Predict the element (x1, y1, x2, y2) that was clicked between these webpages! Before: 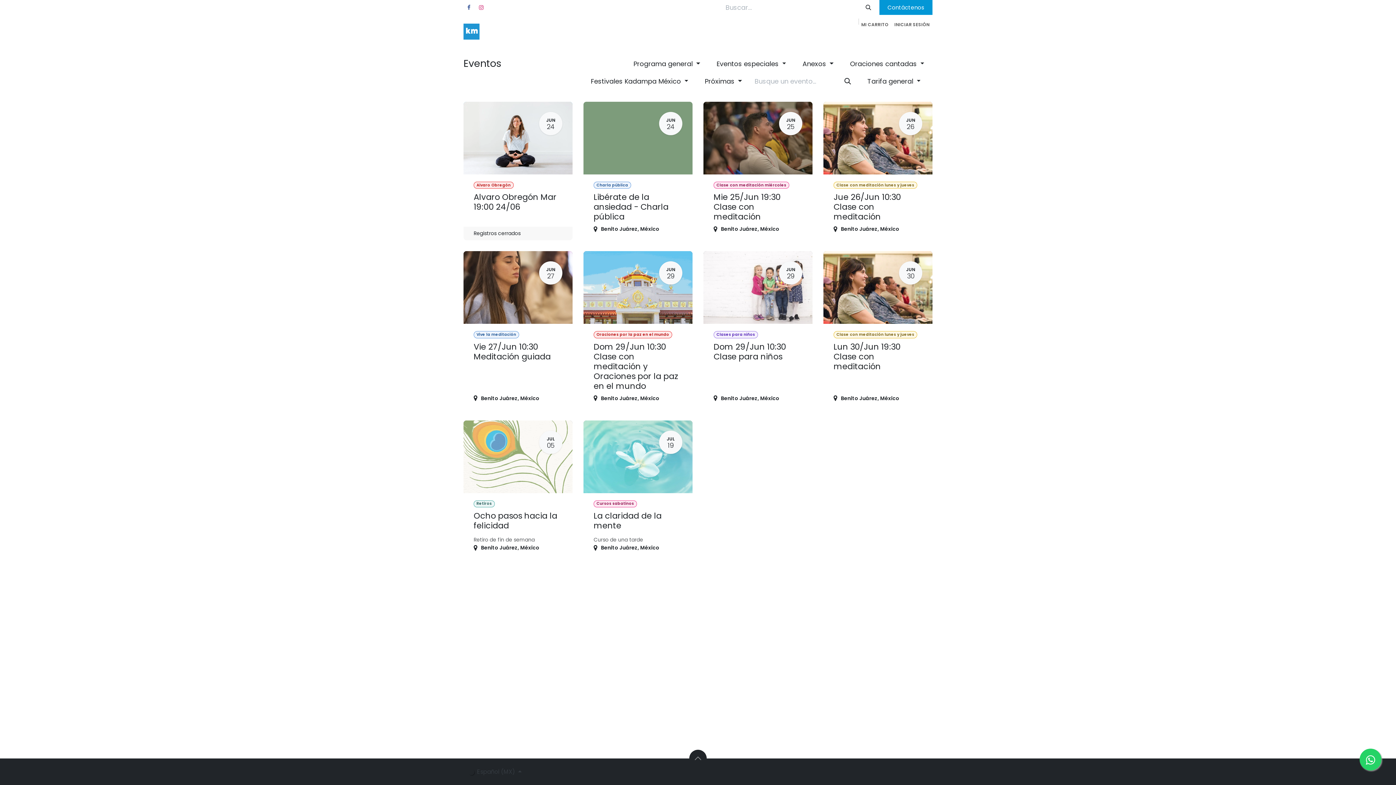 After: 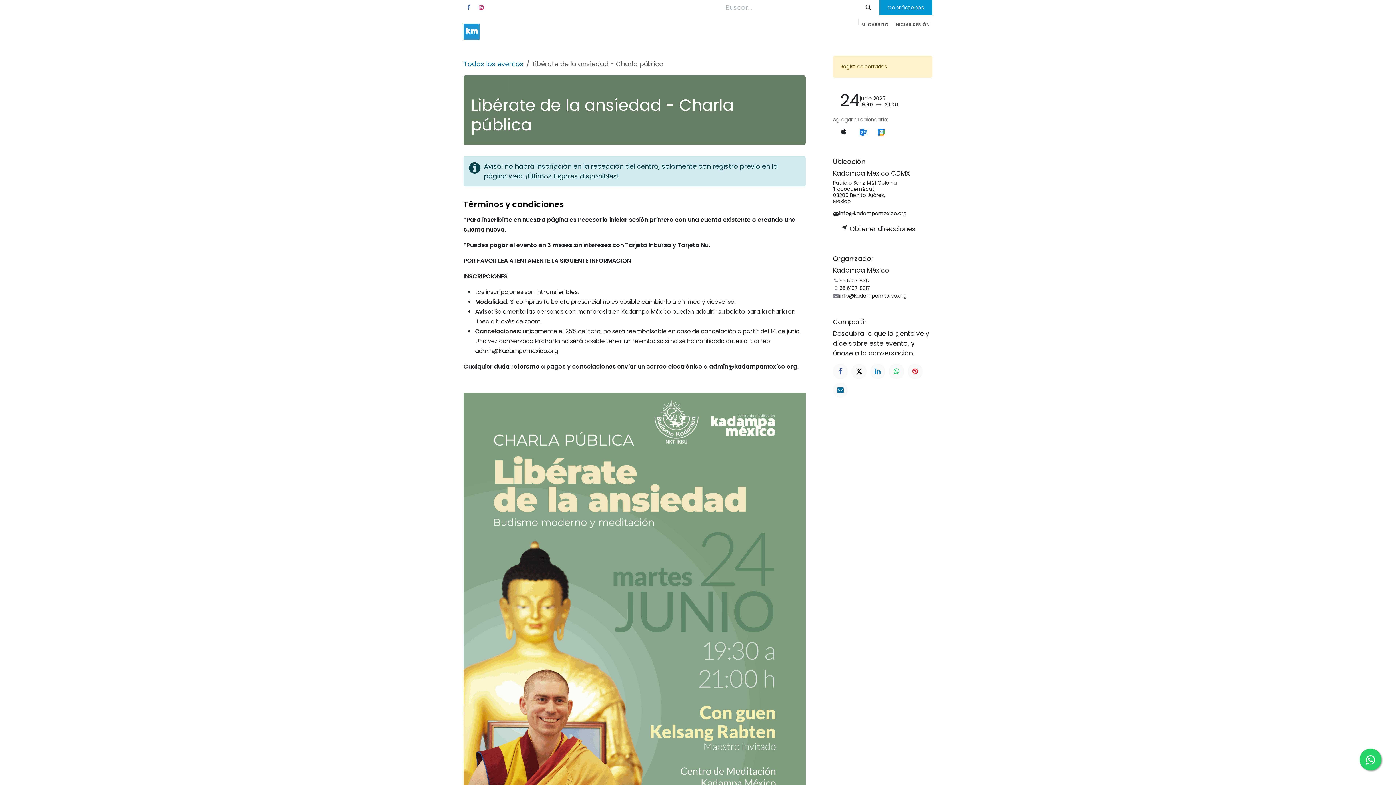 Action: bbox: (583, 101, 692, 240) label: JUN
24
Charla pública
Libérate de la ansiedad - Charla pública
Benito Juárez, México